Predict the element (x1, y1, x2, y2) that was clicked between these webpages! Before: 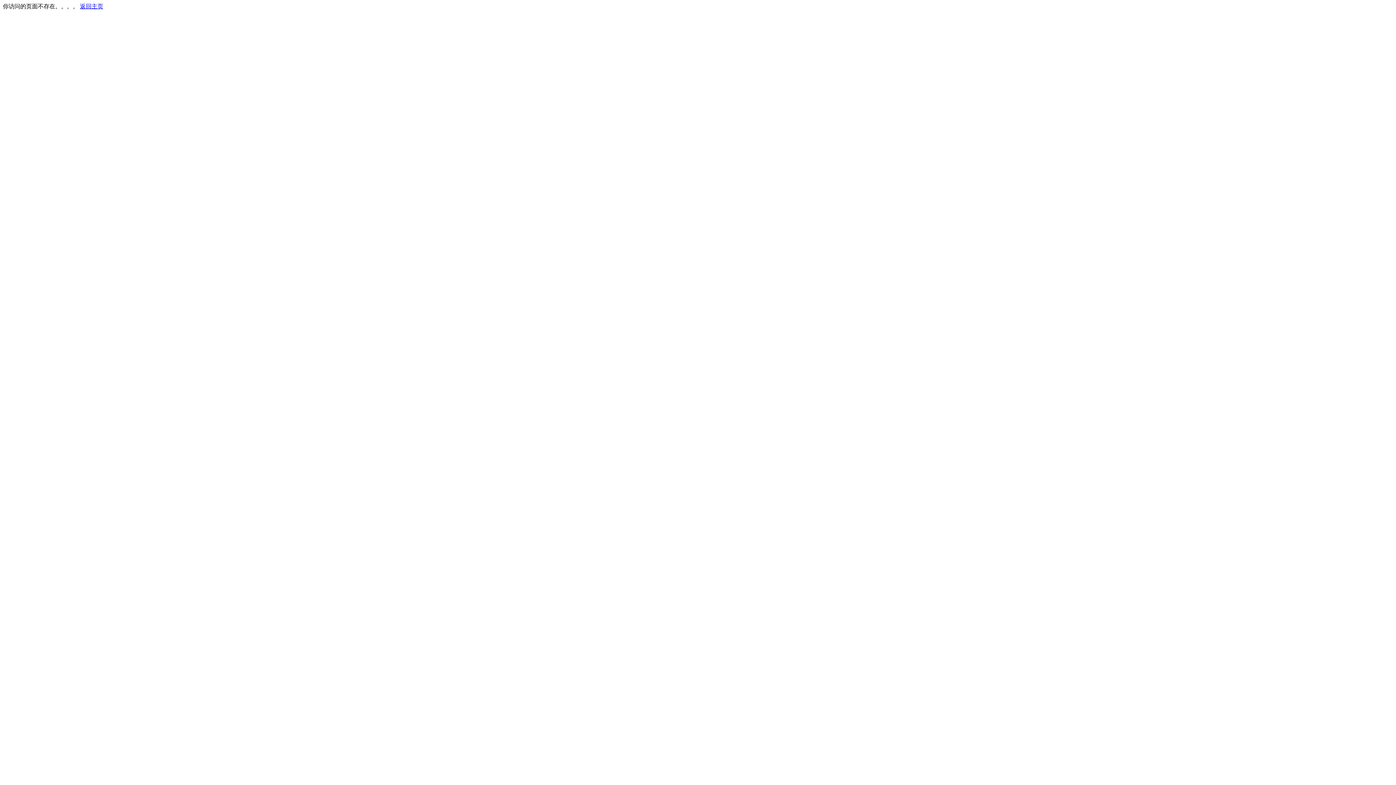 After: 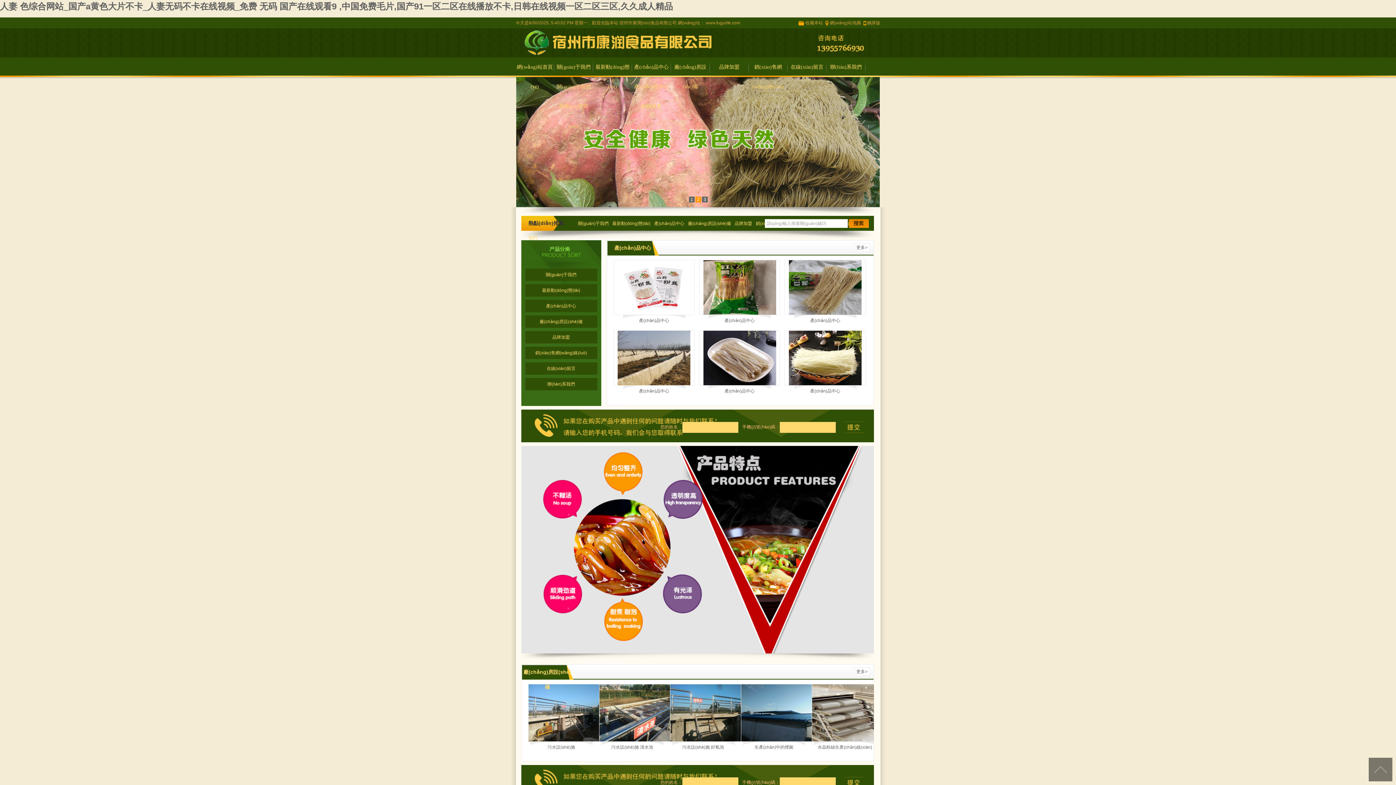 Action: bbox: (80, 3, 103, 9) label: 返回主页